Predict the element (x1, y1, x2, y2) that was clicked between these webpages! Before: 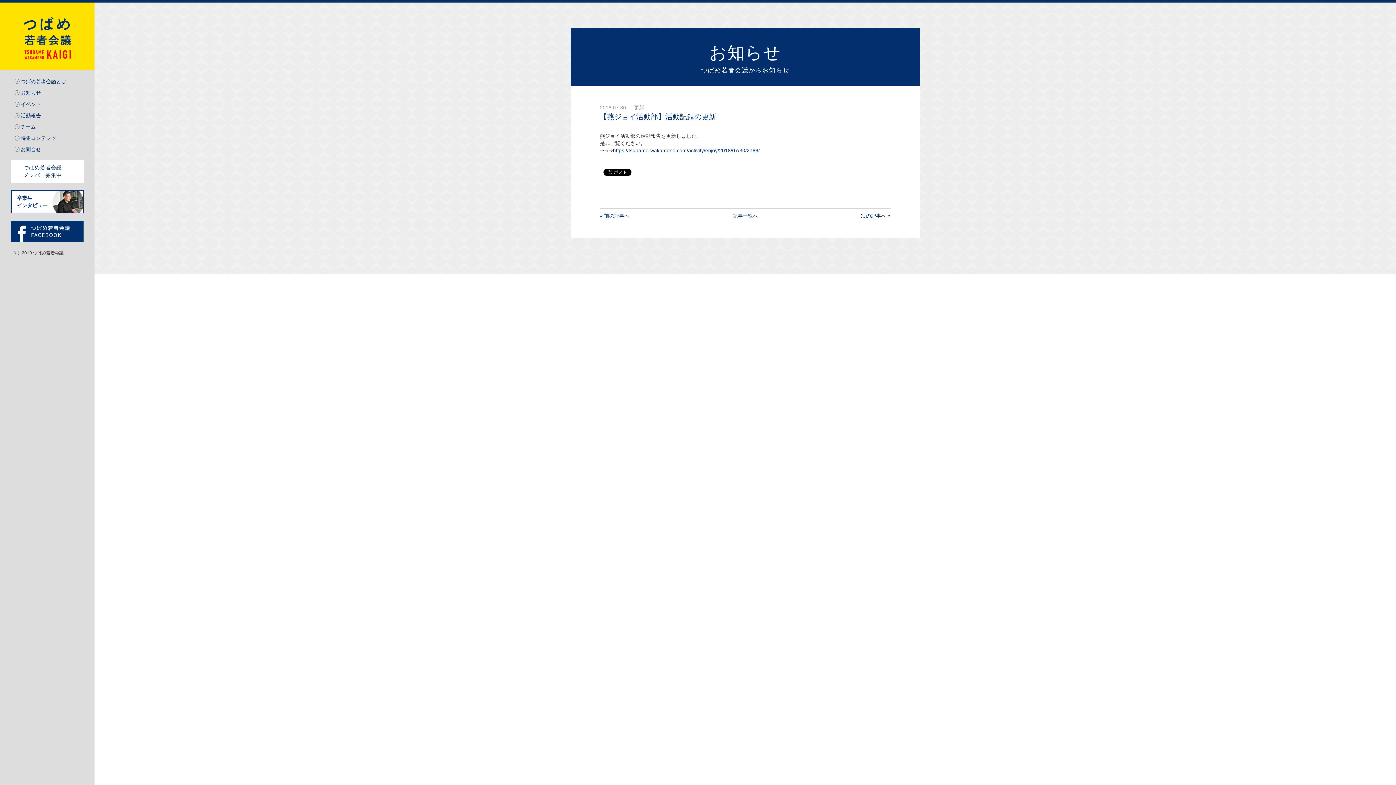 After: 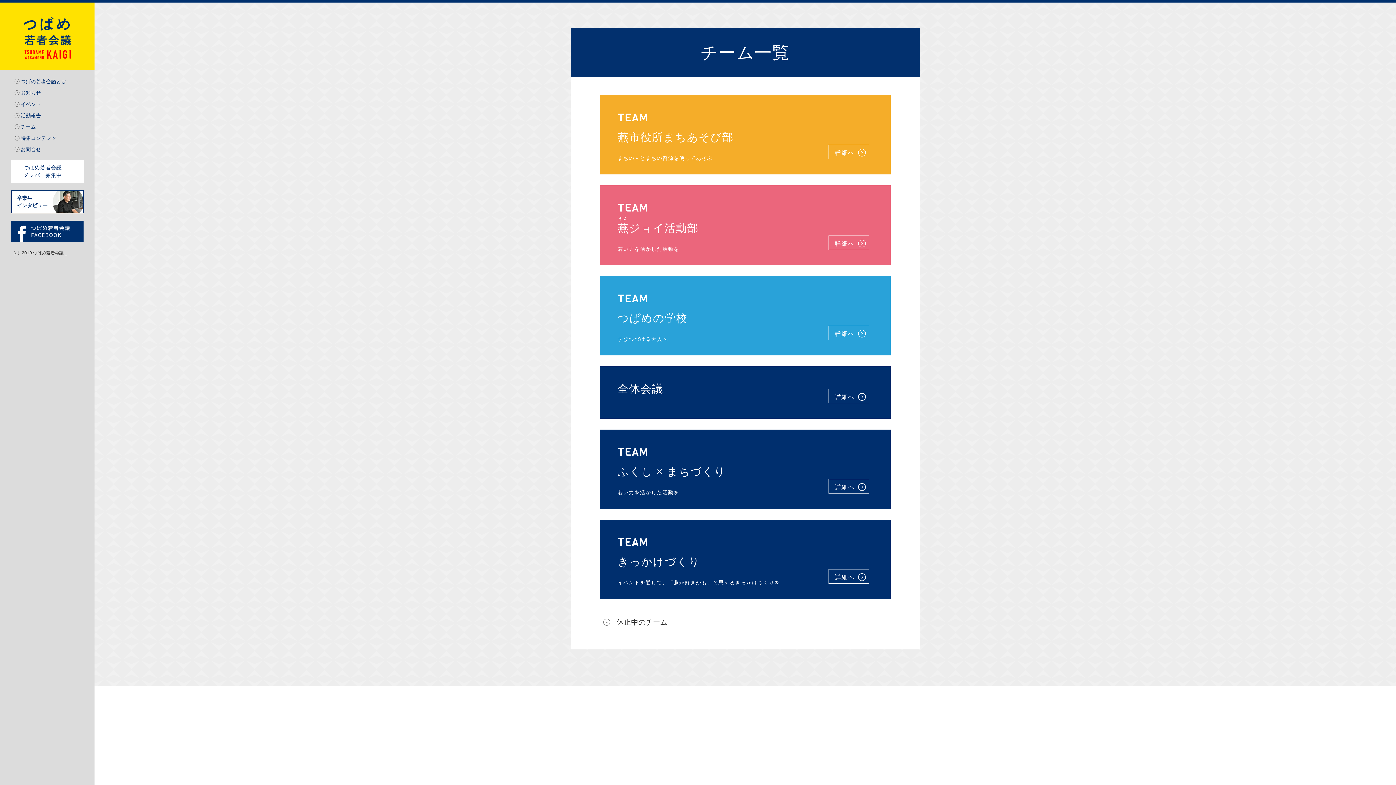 Action: label: チーム bbox: (10, 123, 83, 130)